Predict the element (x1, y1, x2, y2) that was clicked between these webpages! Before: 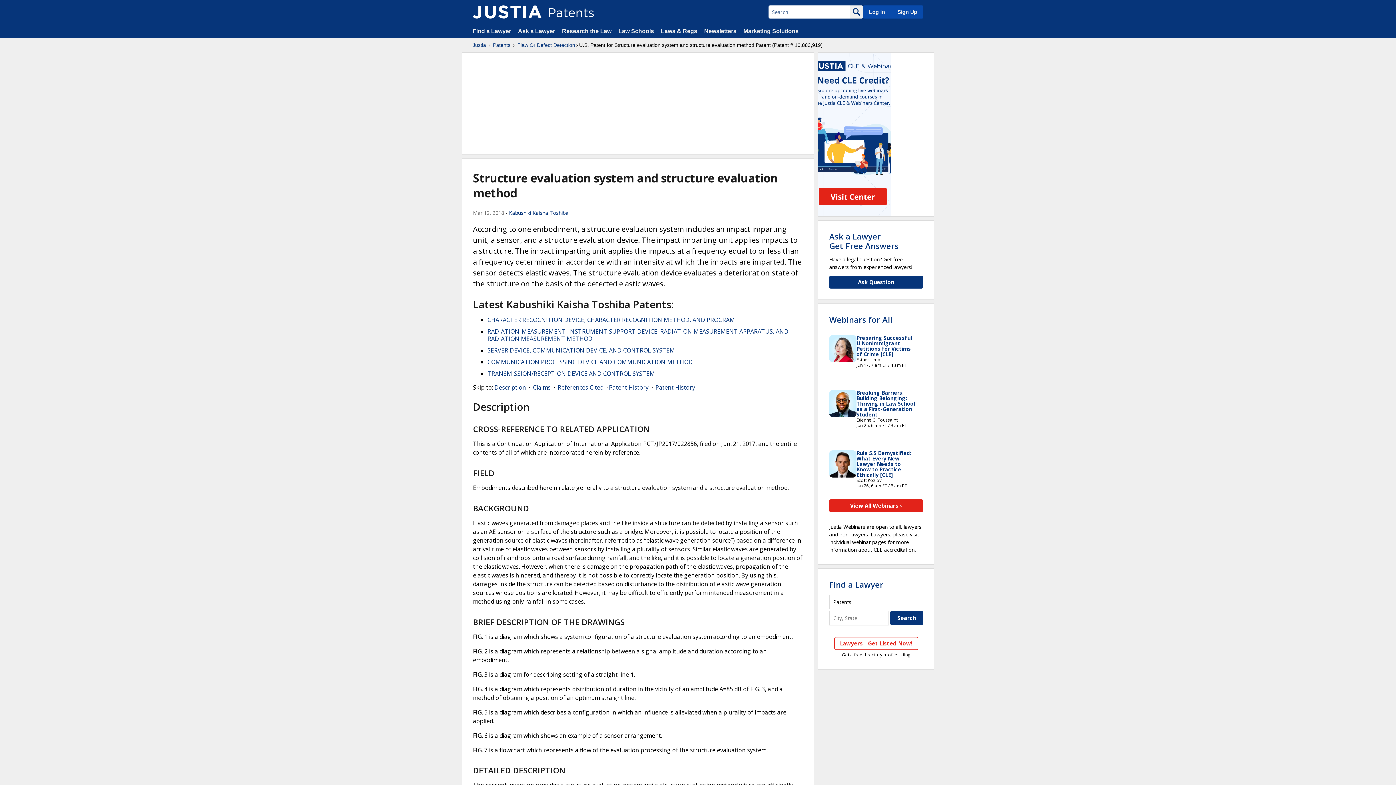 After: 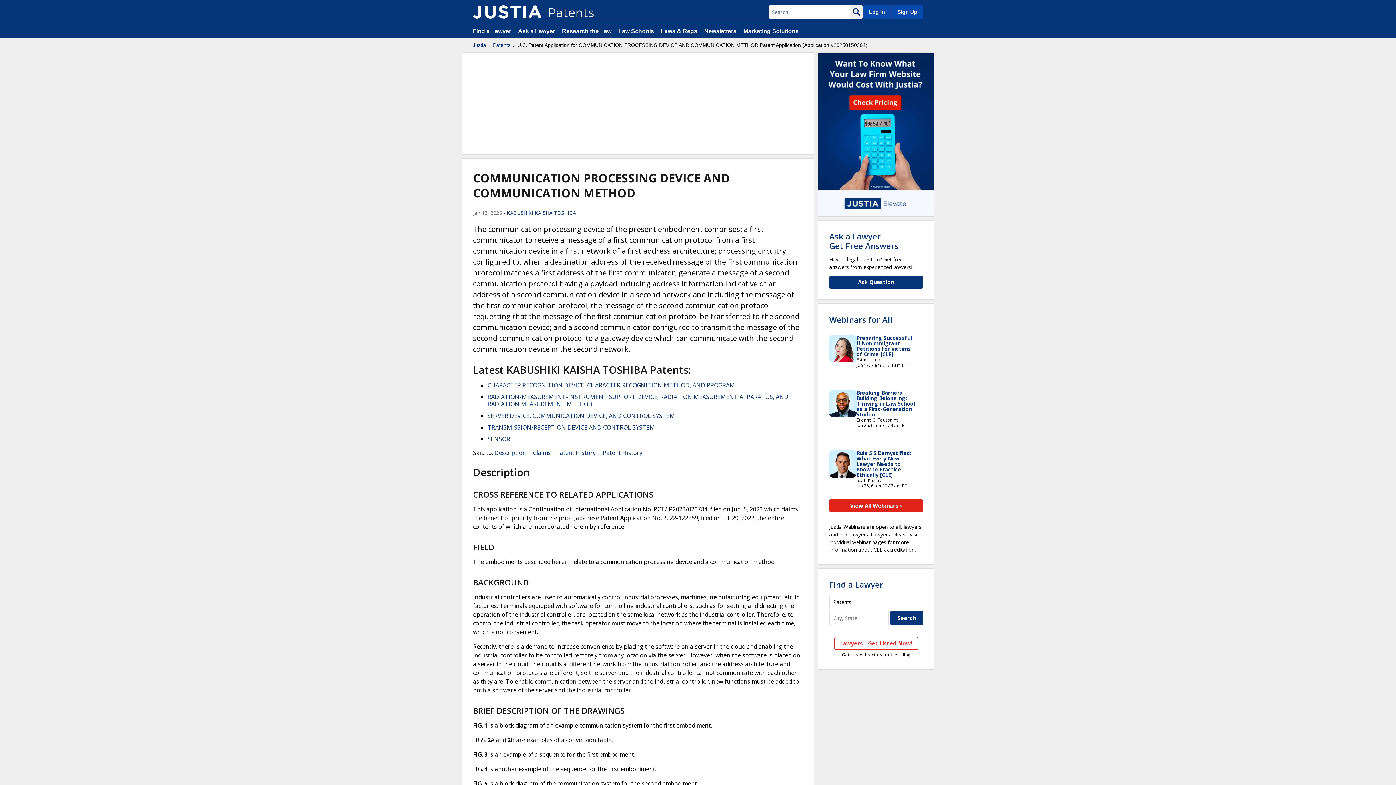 Action: label: COMMUNICATION PROCESSING DEVICE AND COMMUNICATION METHOD bbox: (487, 358, 693, 366)